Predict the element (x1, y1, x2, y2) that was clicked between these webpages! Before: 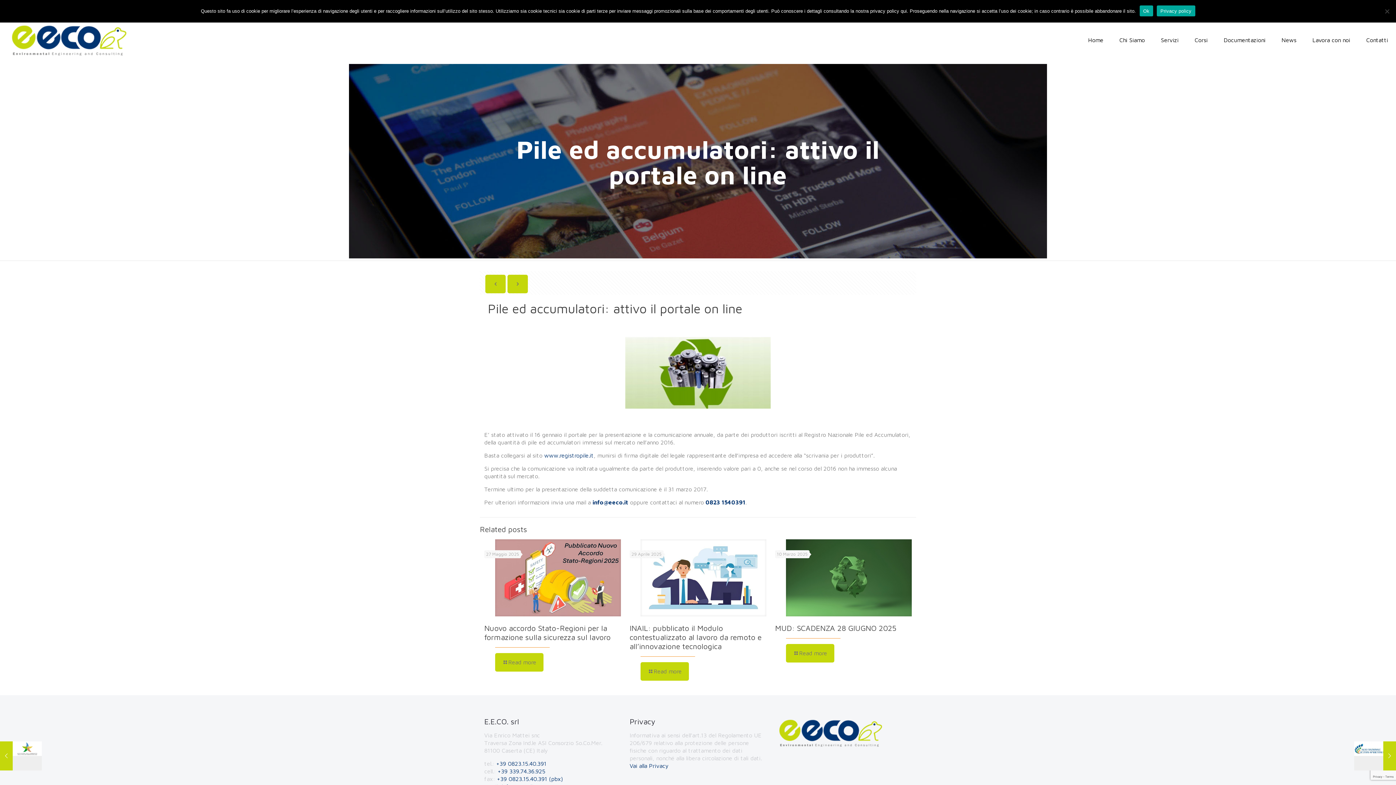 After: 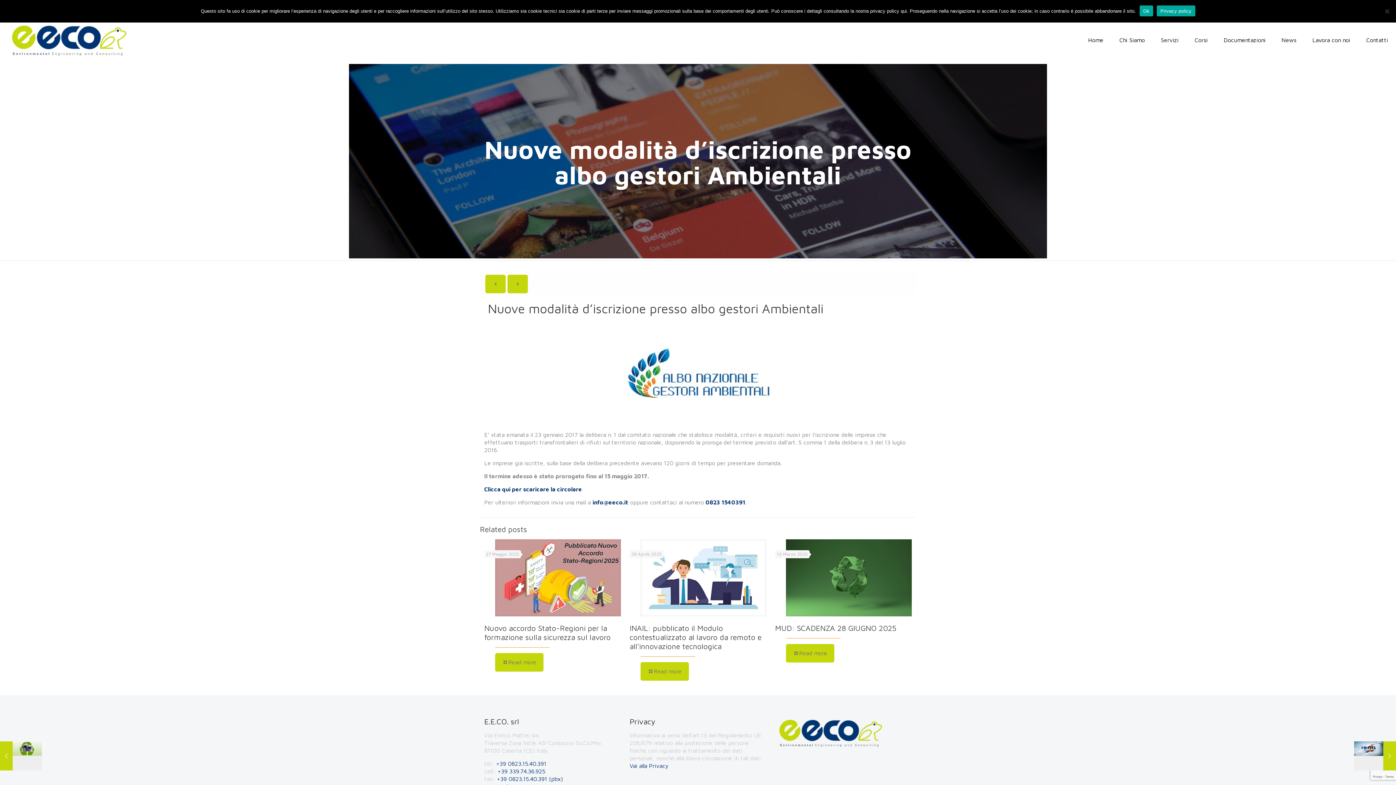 Action: label: Nuove modalità d’iscrizione presso albo gestori Ambientali
2 Febbraio 2017 bbox: (1354, 741, 1396, 770)